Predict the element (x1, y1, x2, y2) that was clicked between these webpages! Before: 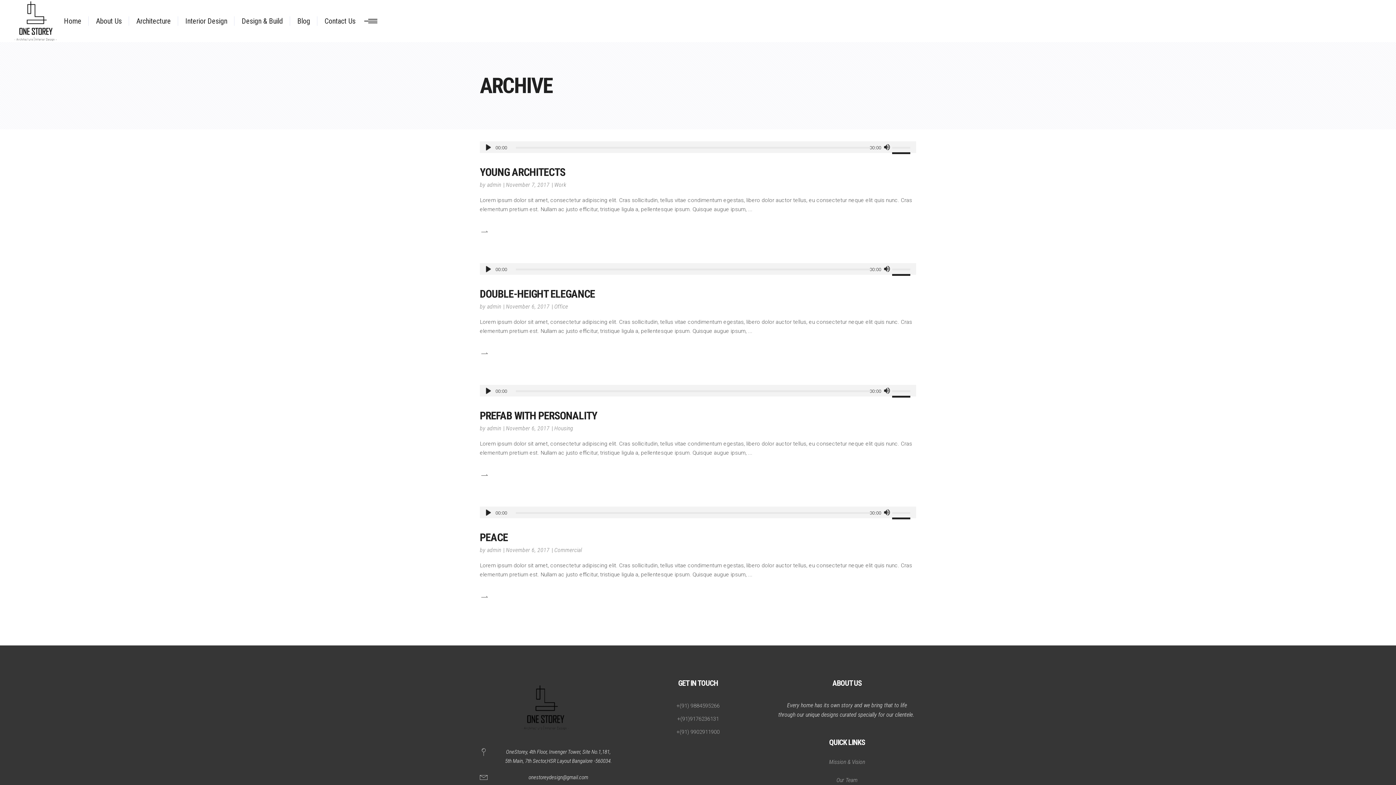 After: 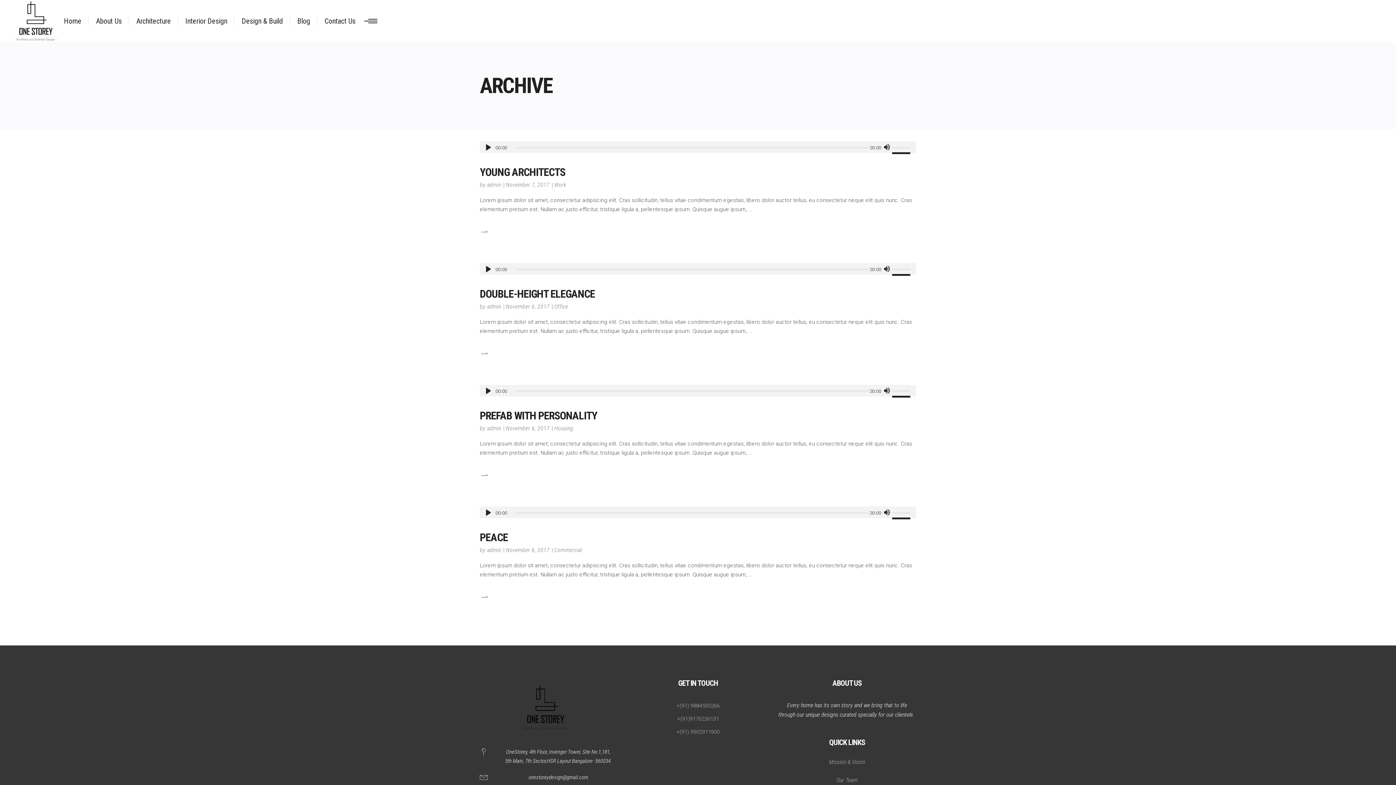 Action: bbox: (481, 263, 495, 274) label: Play